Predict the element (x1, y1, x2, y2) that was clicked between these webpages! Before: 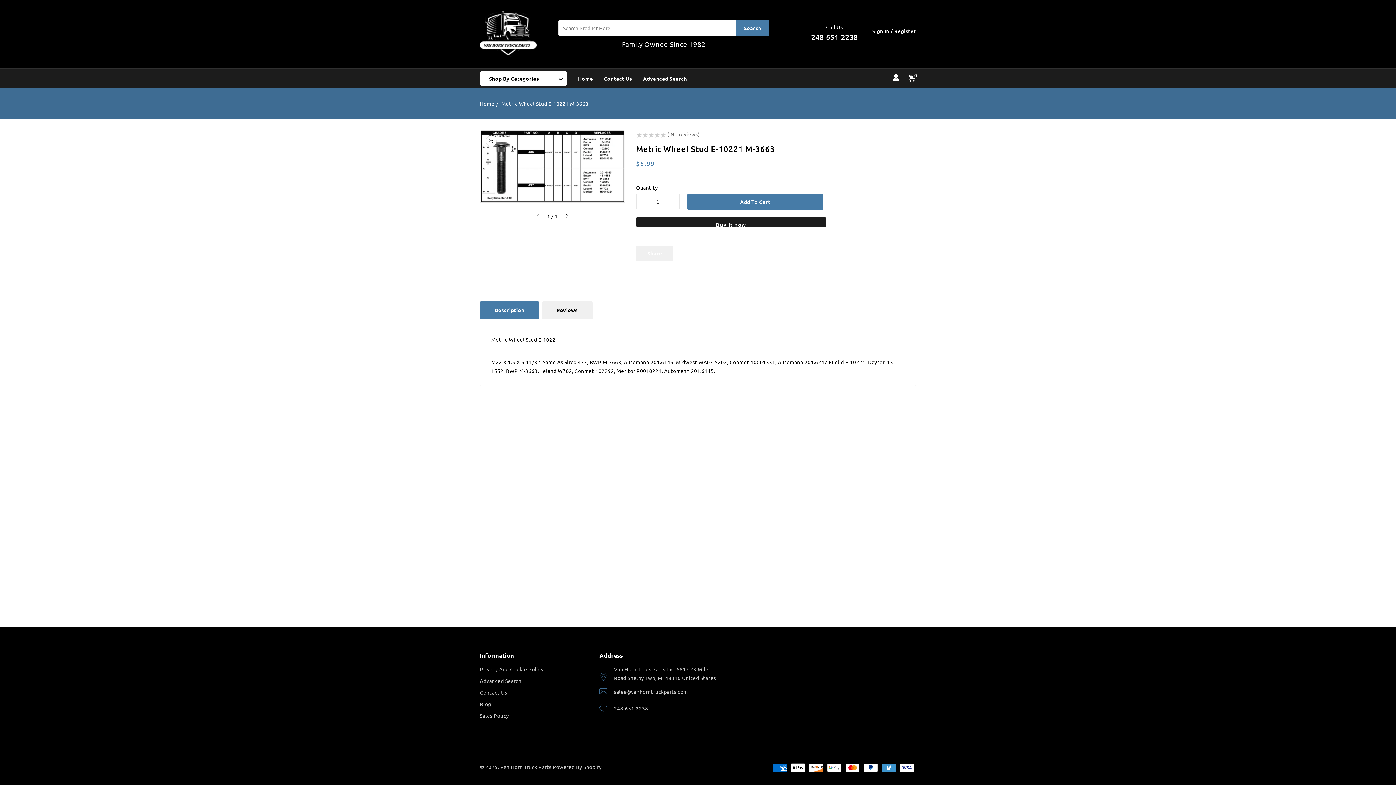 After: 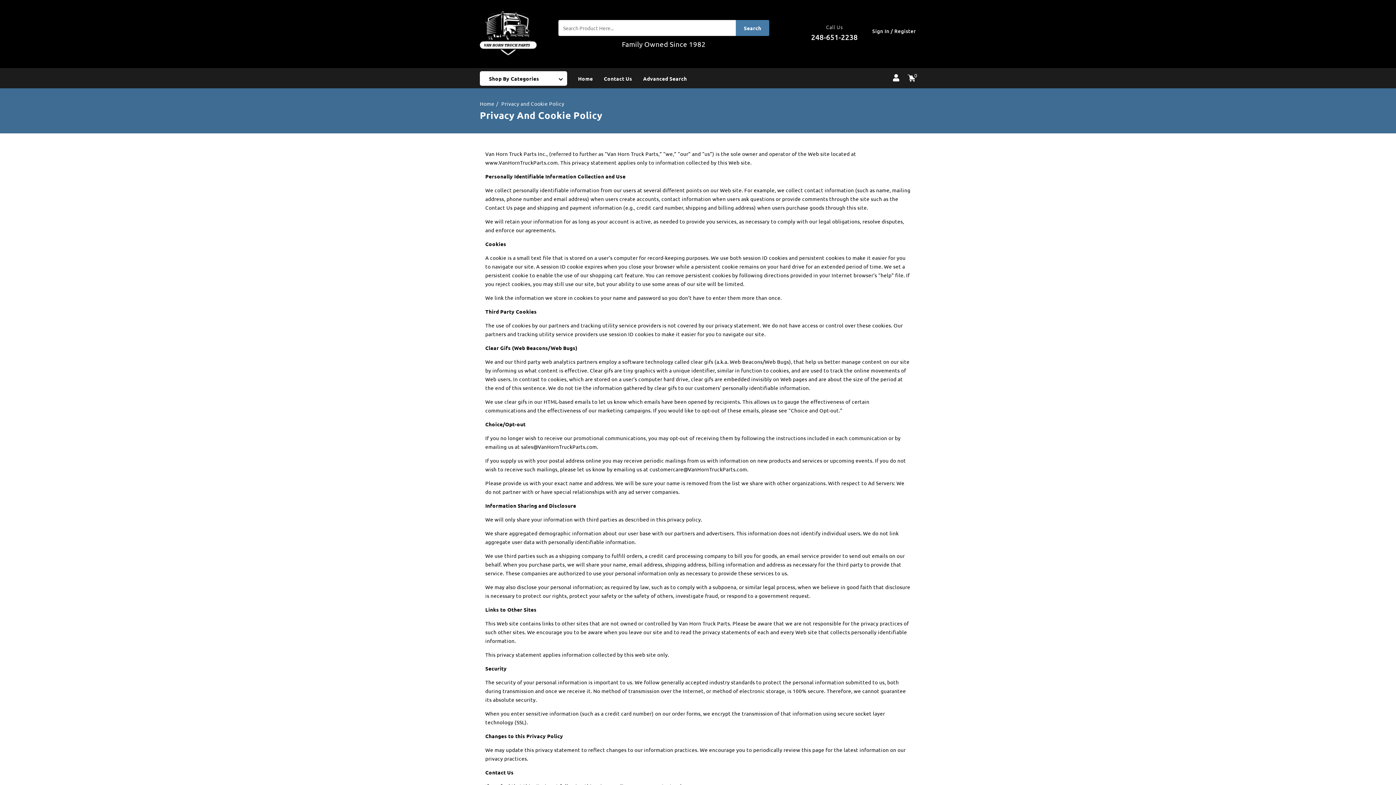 Action: bbox: (480, 665, 543, 676) label: Privacy And Cookie Policy